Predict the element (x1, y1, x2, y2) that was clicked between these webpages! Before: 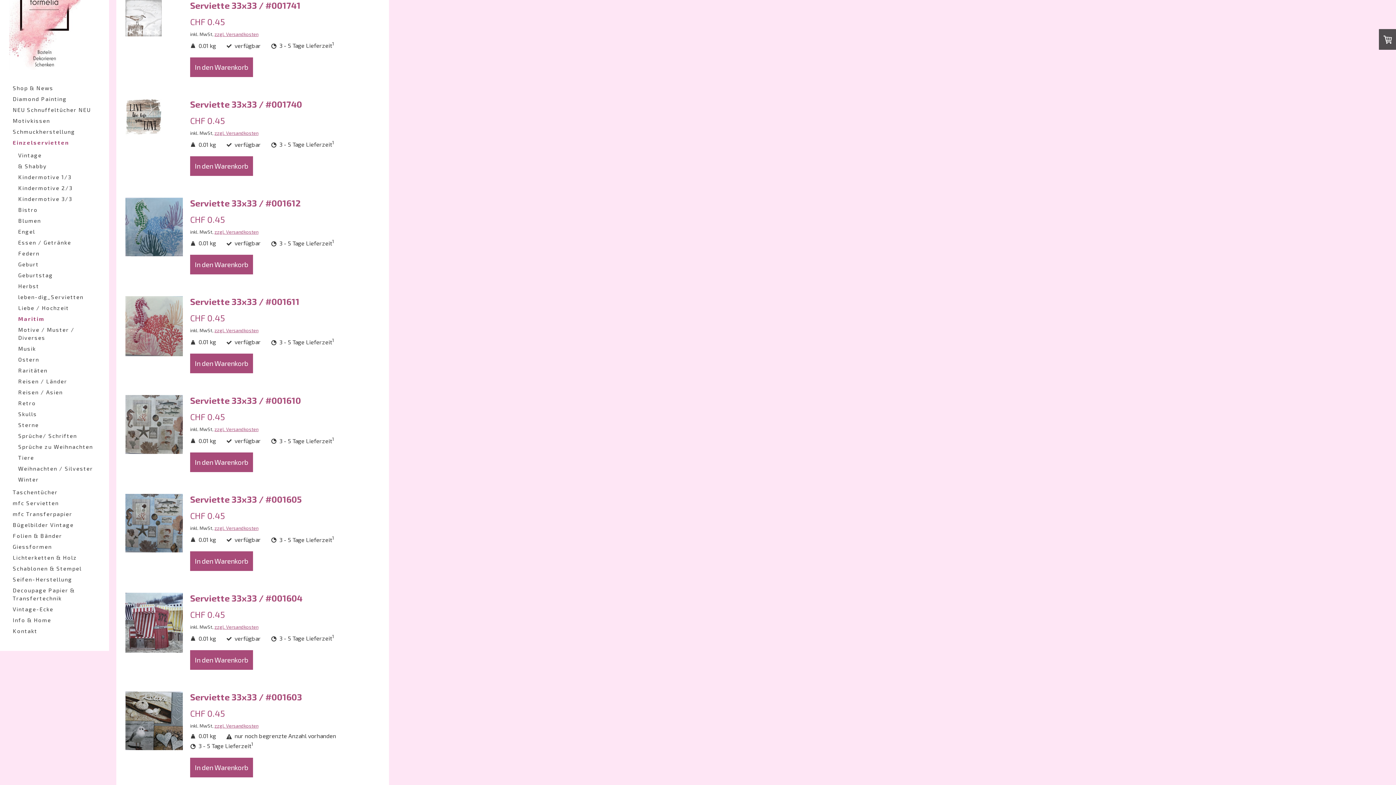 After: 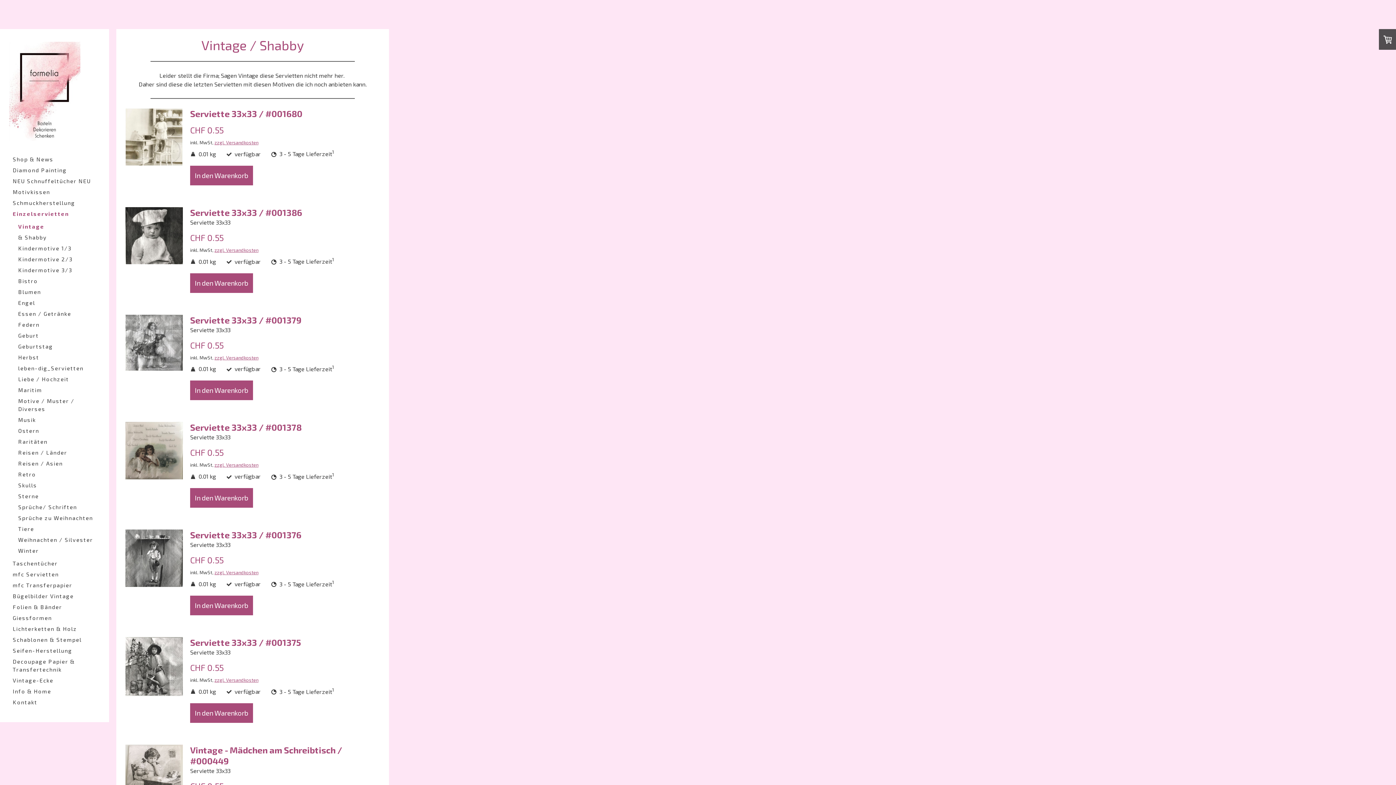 Action: label: Vintage bbox: (10, 149, 98, 160)